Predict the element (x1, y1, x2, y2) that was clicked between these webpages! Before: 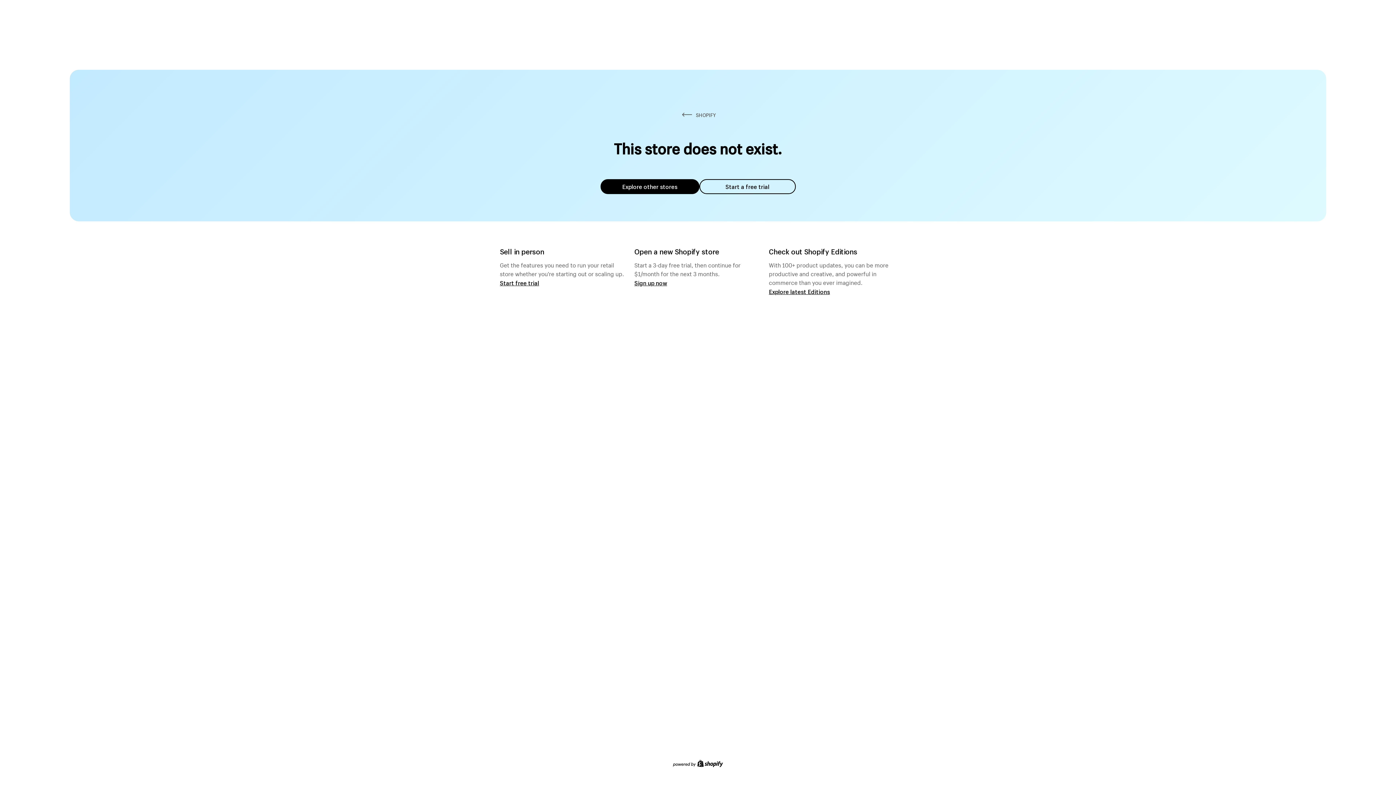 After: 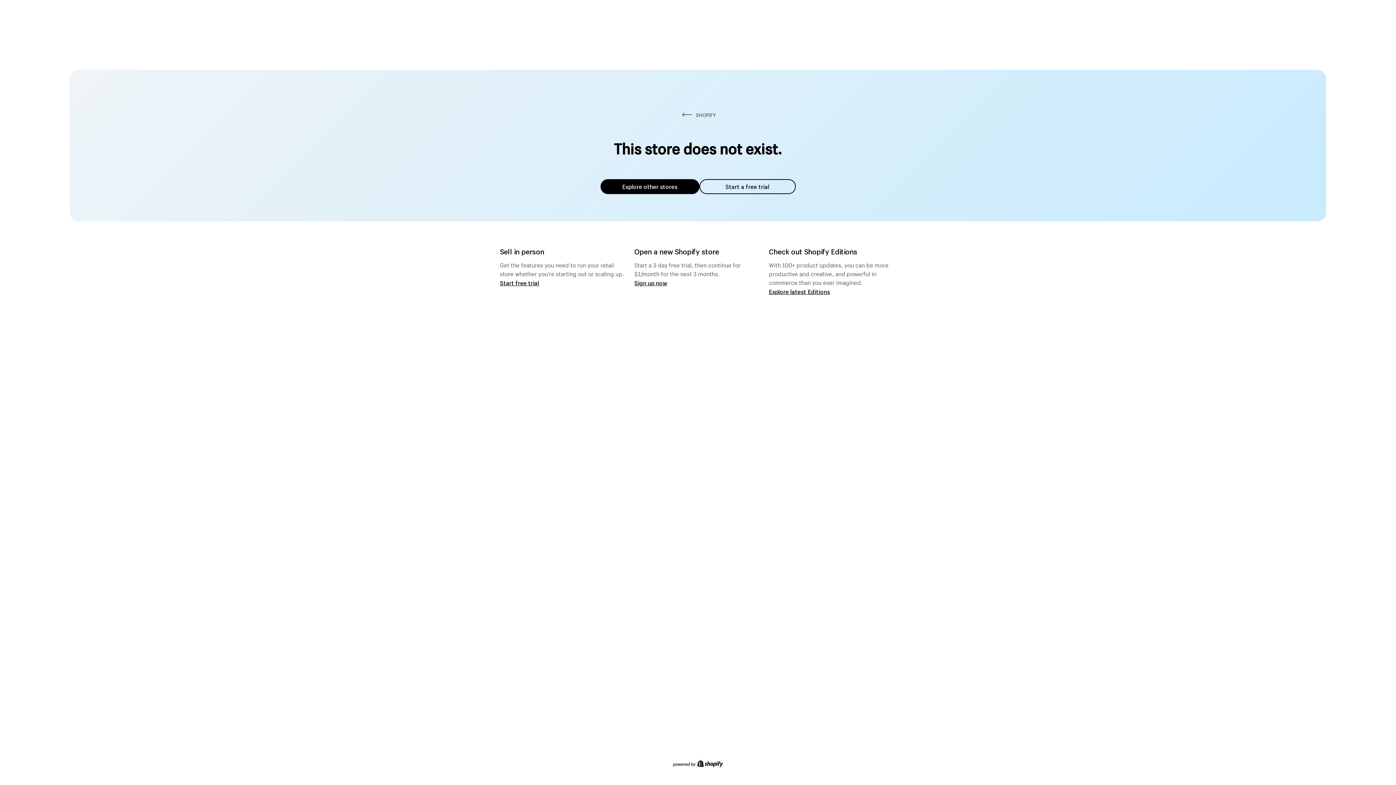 Action: label: Explore other stores bbox: (600, 179, 699, 194)